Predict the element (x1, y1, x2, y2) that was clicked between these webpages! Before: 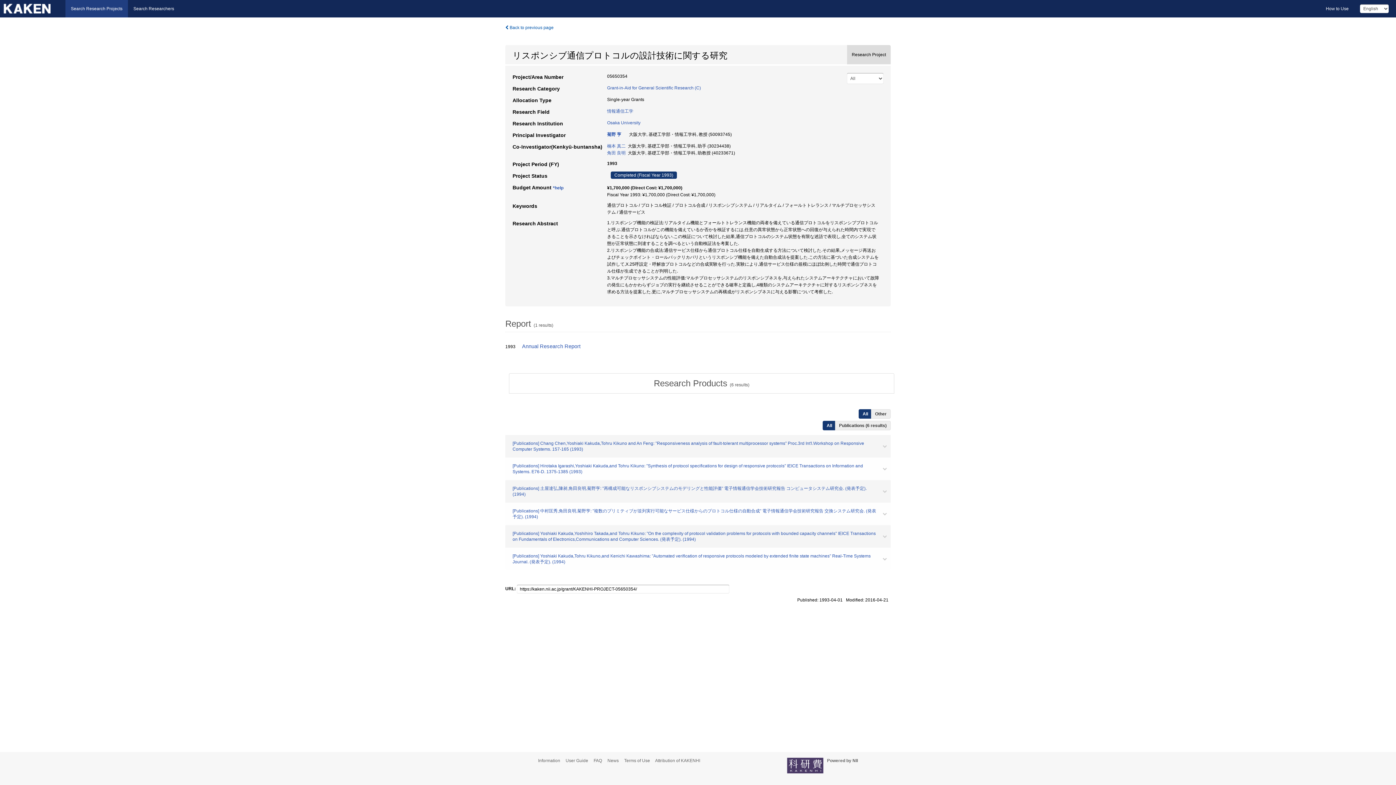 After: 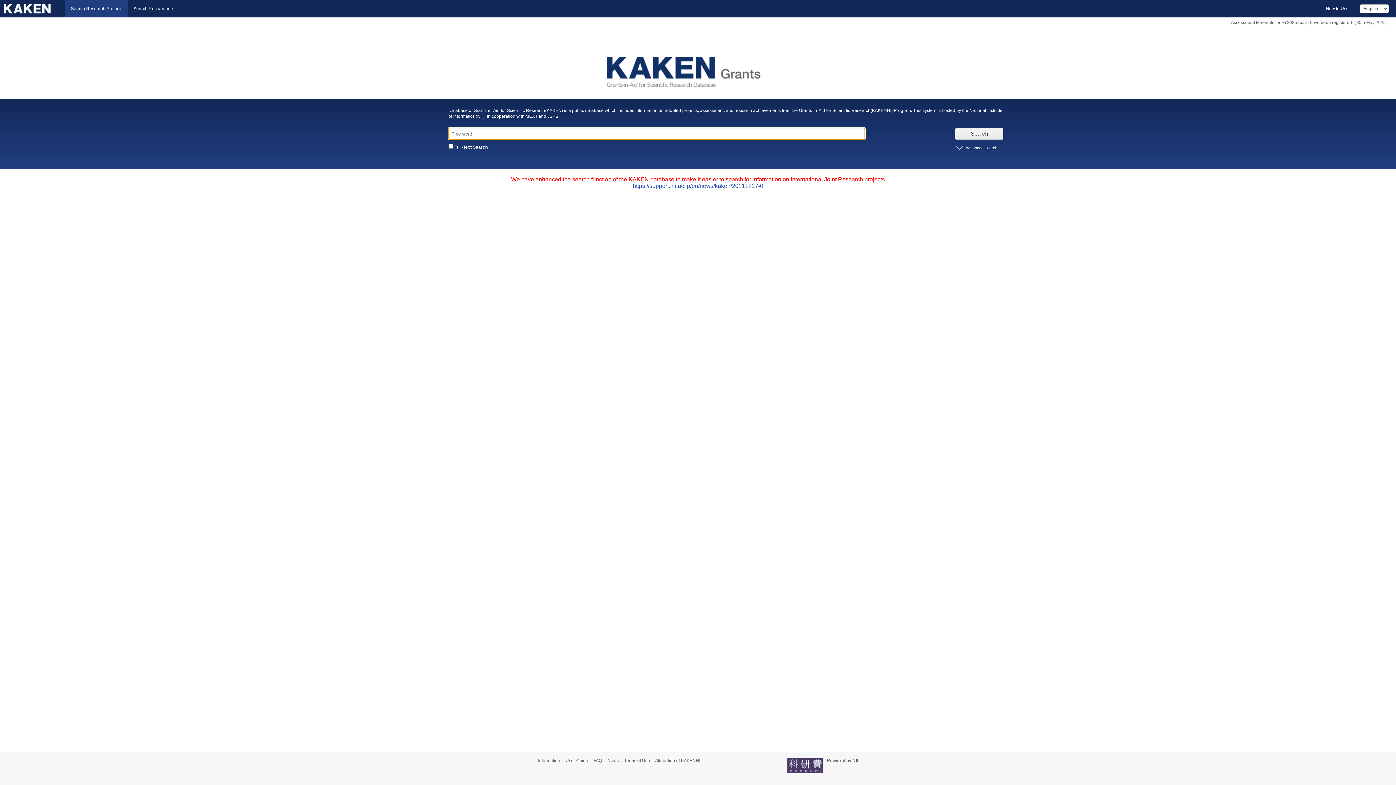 Action: bbox: (65, 0, 128, 17) label: Search Research Projects